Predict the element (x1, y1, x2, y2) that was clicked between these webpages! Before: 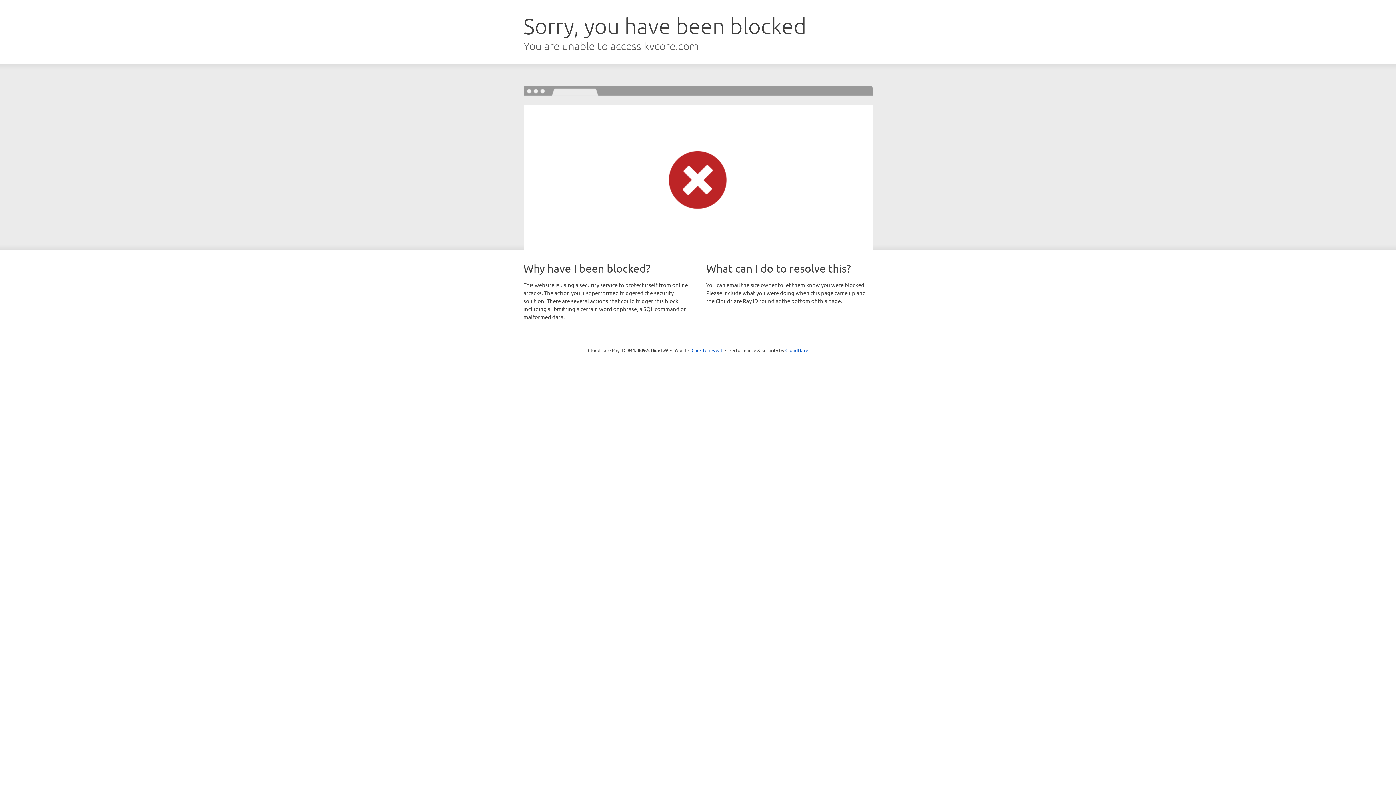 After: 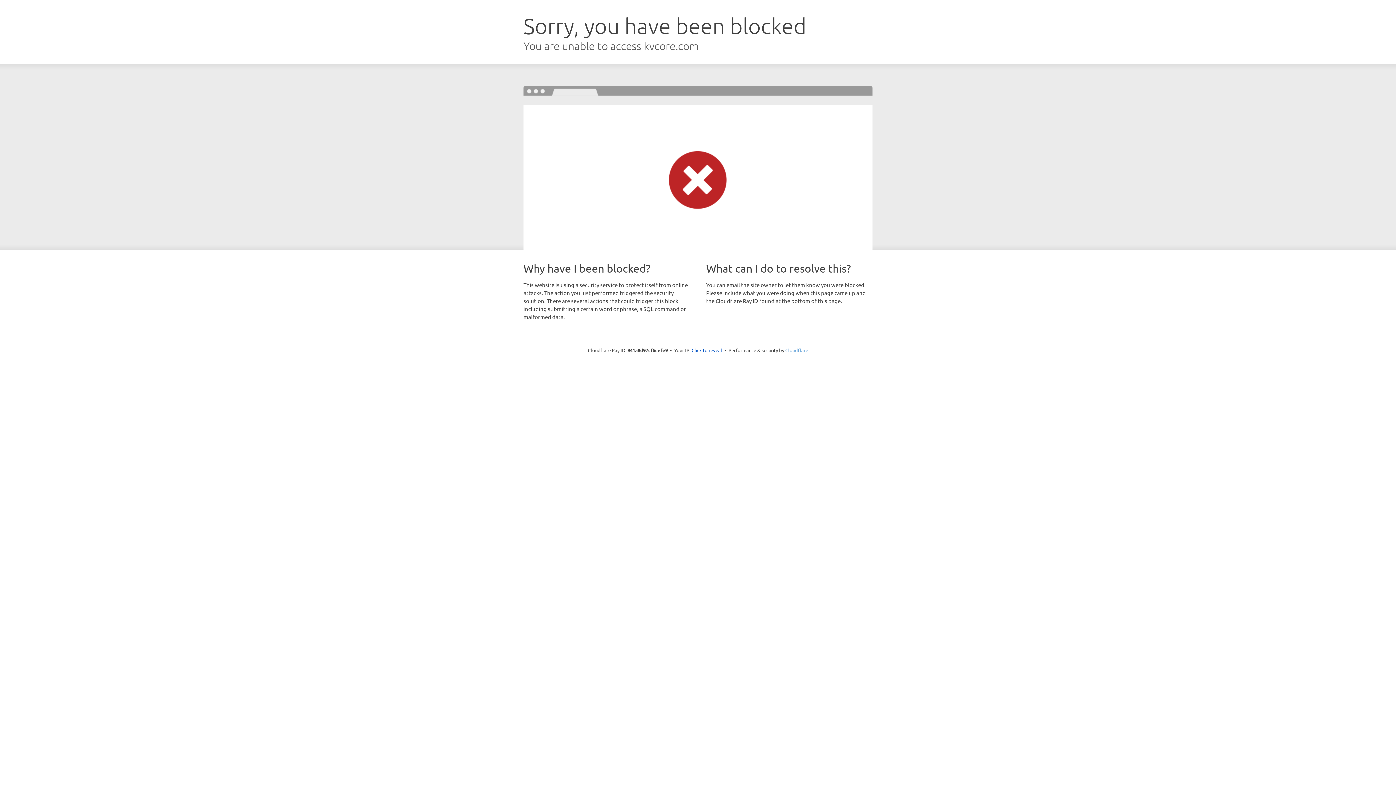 Action: label: Cloudflare bbox: (785, 347, 808, 353)